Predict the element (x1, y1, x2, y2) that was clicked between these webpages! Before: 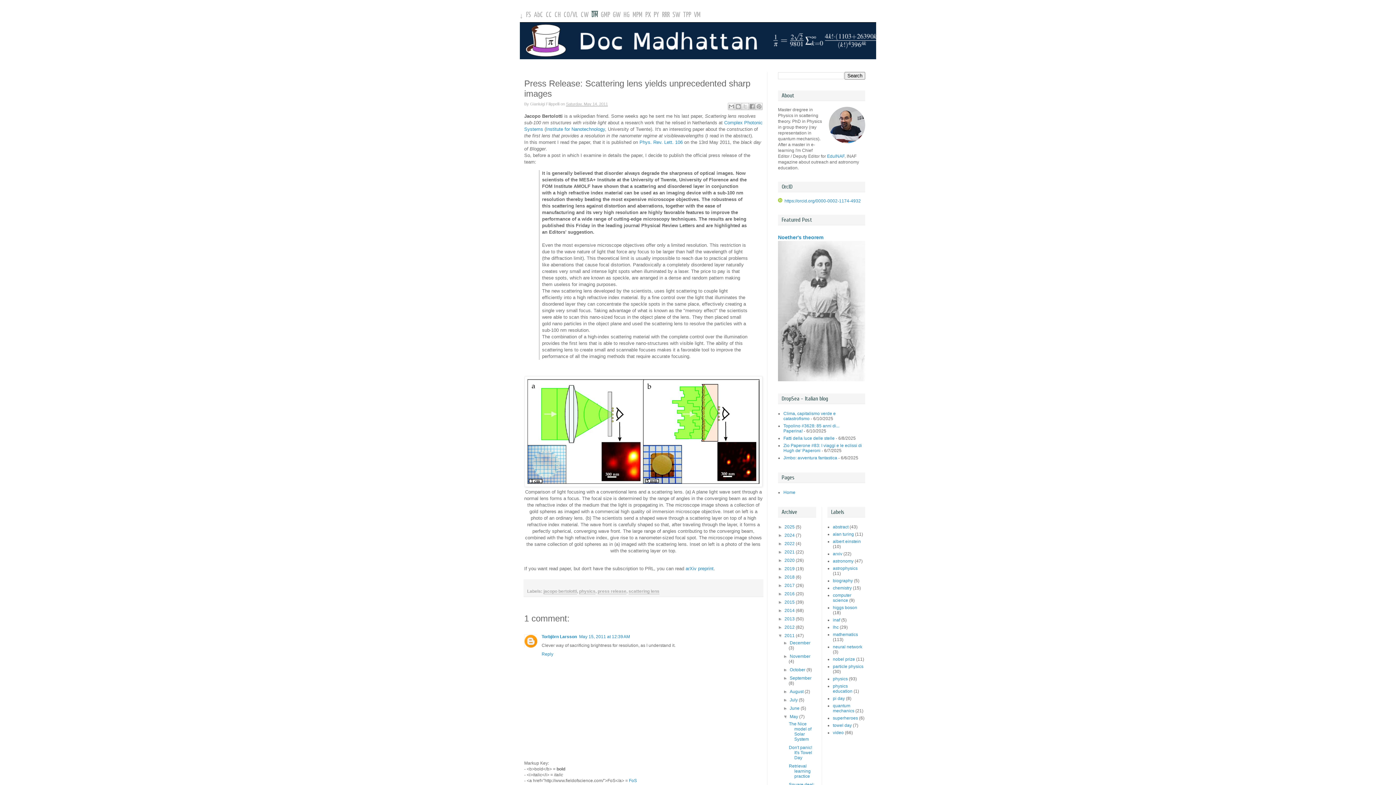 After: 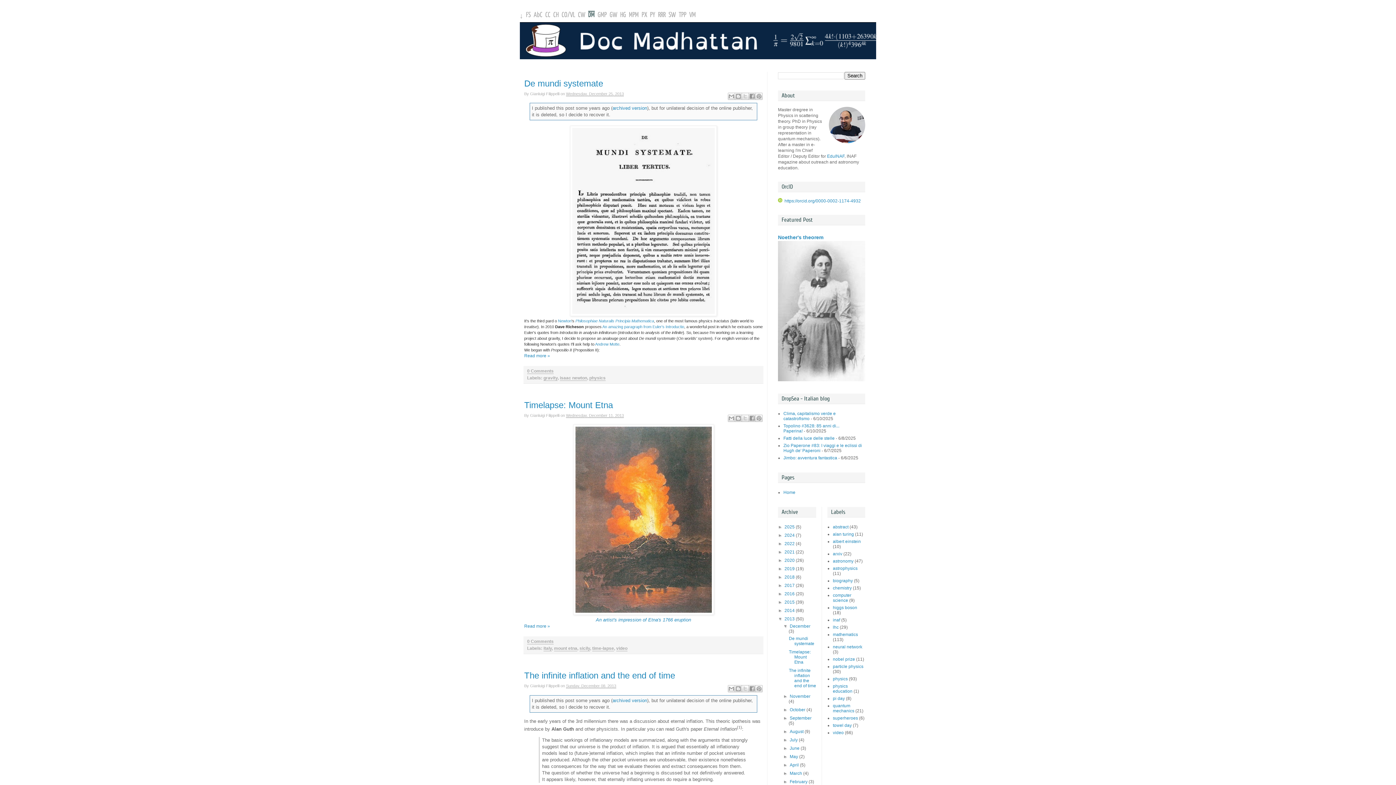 Action: bbox: (784, 616, 796, 621) label: 2013 